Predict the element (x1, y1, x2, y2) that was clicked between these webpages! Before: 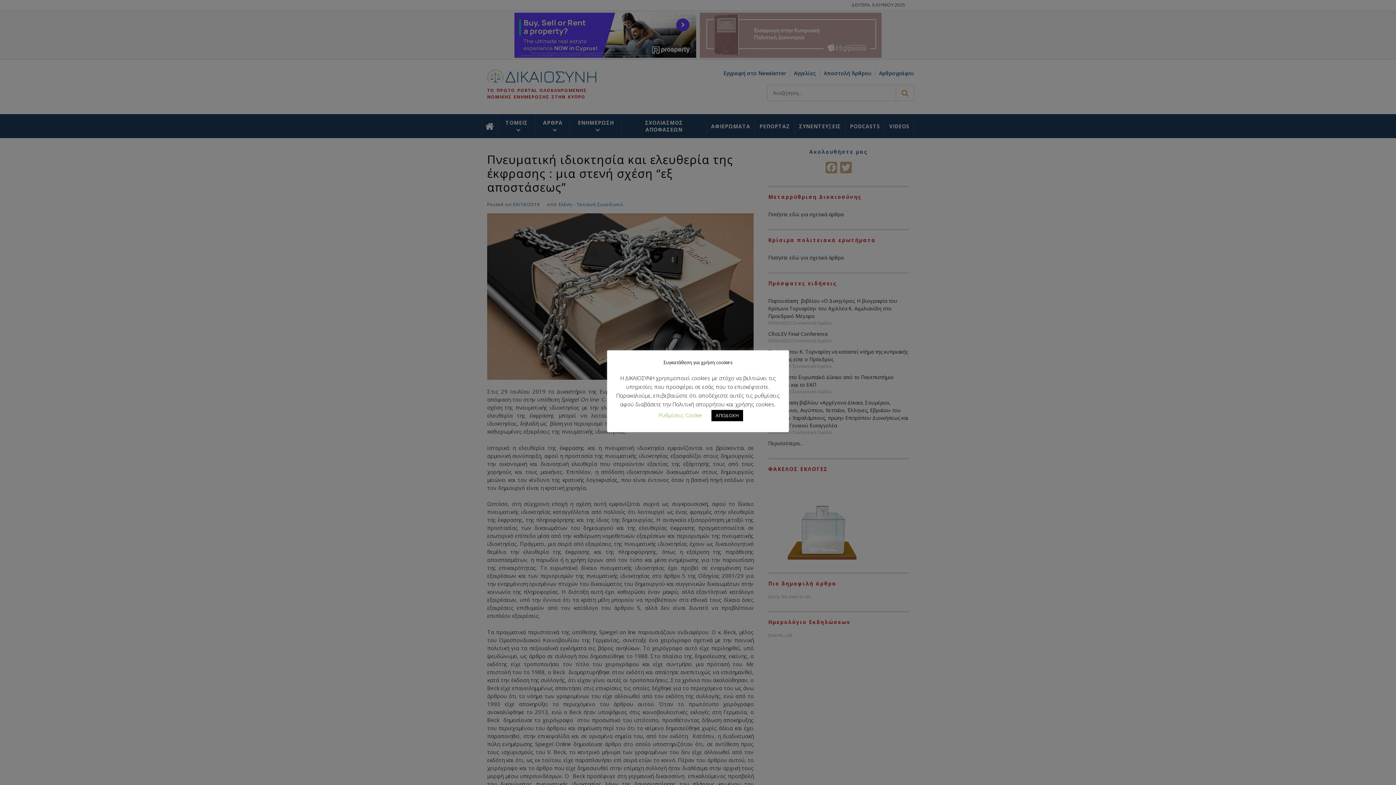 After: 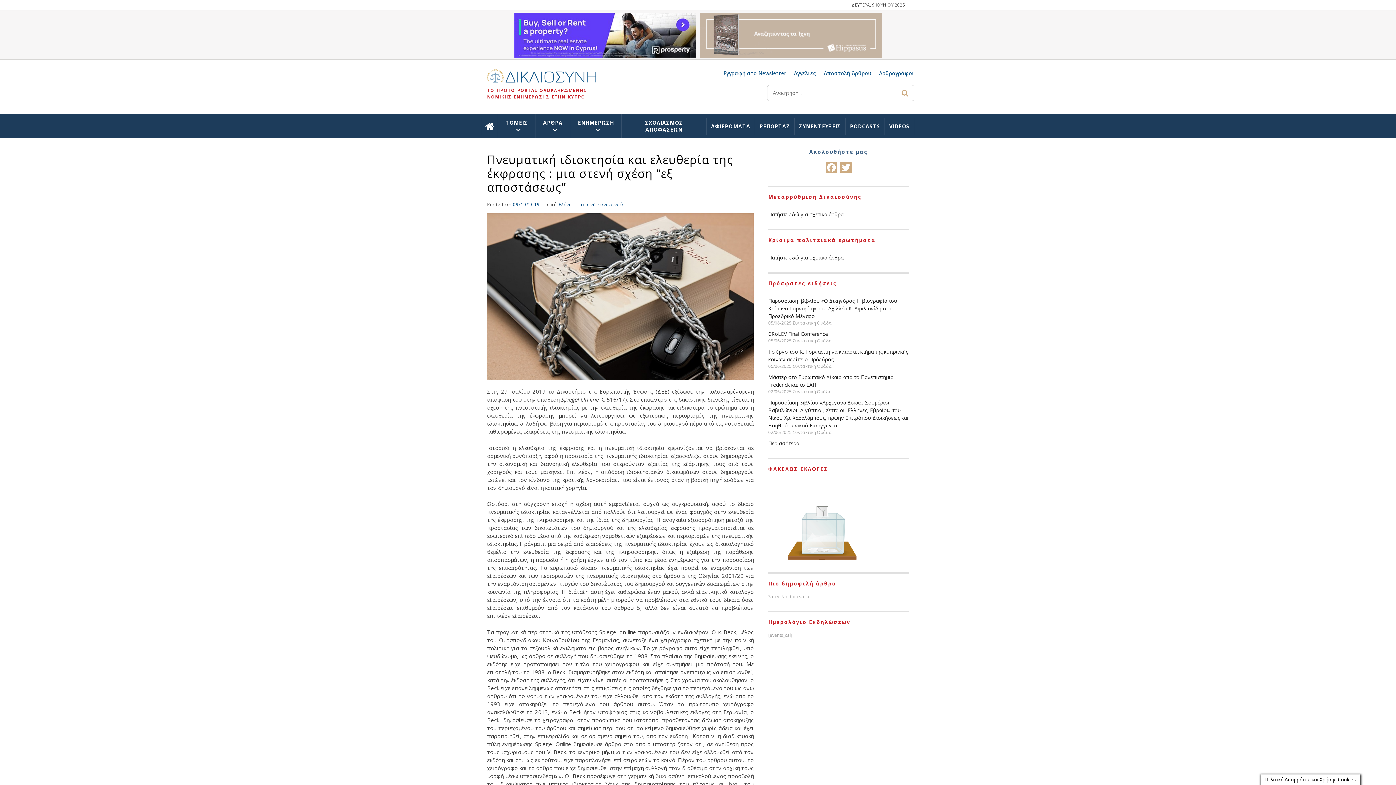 Action: bbox: (711, 410, 743, 421) label: ΑΠΟΔΟΧΗ